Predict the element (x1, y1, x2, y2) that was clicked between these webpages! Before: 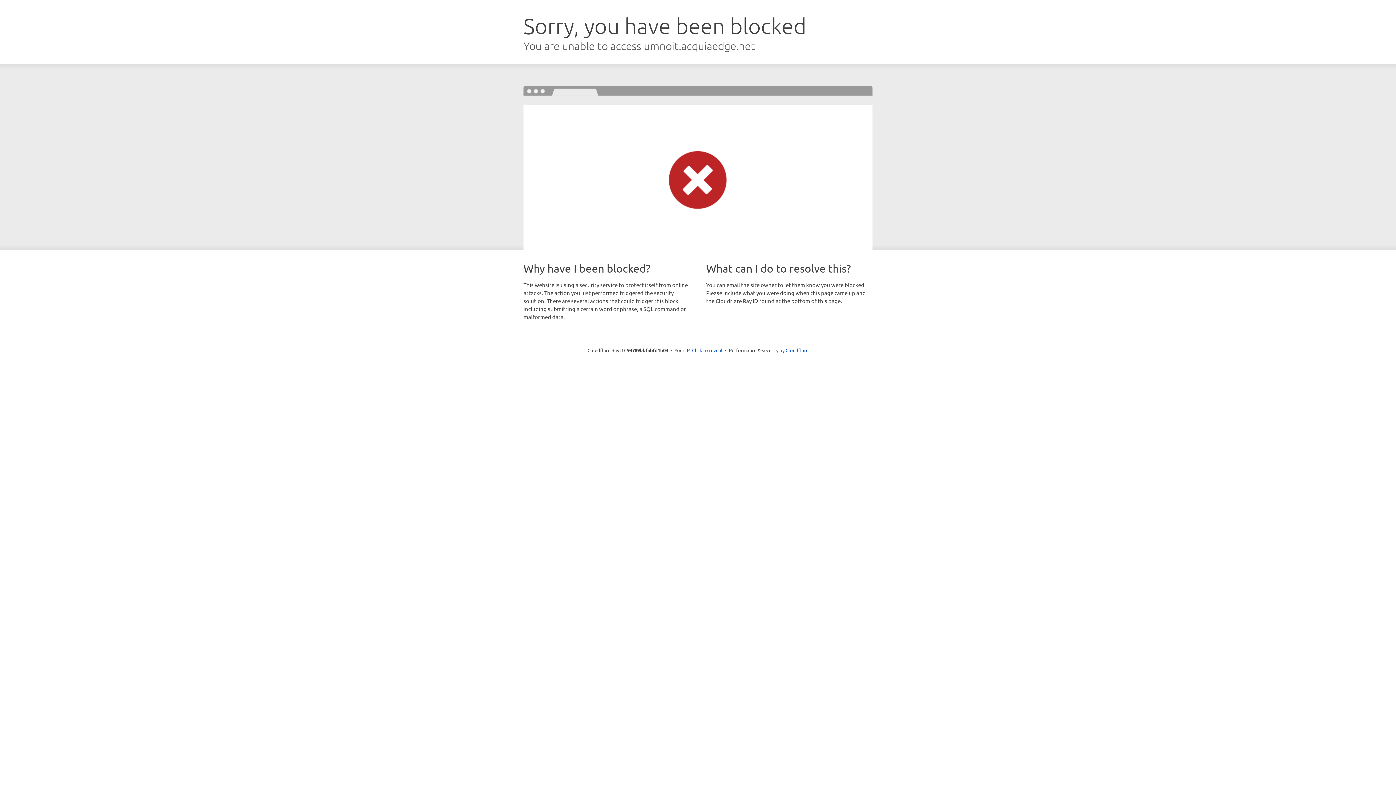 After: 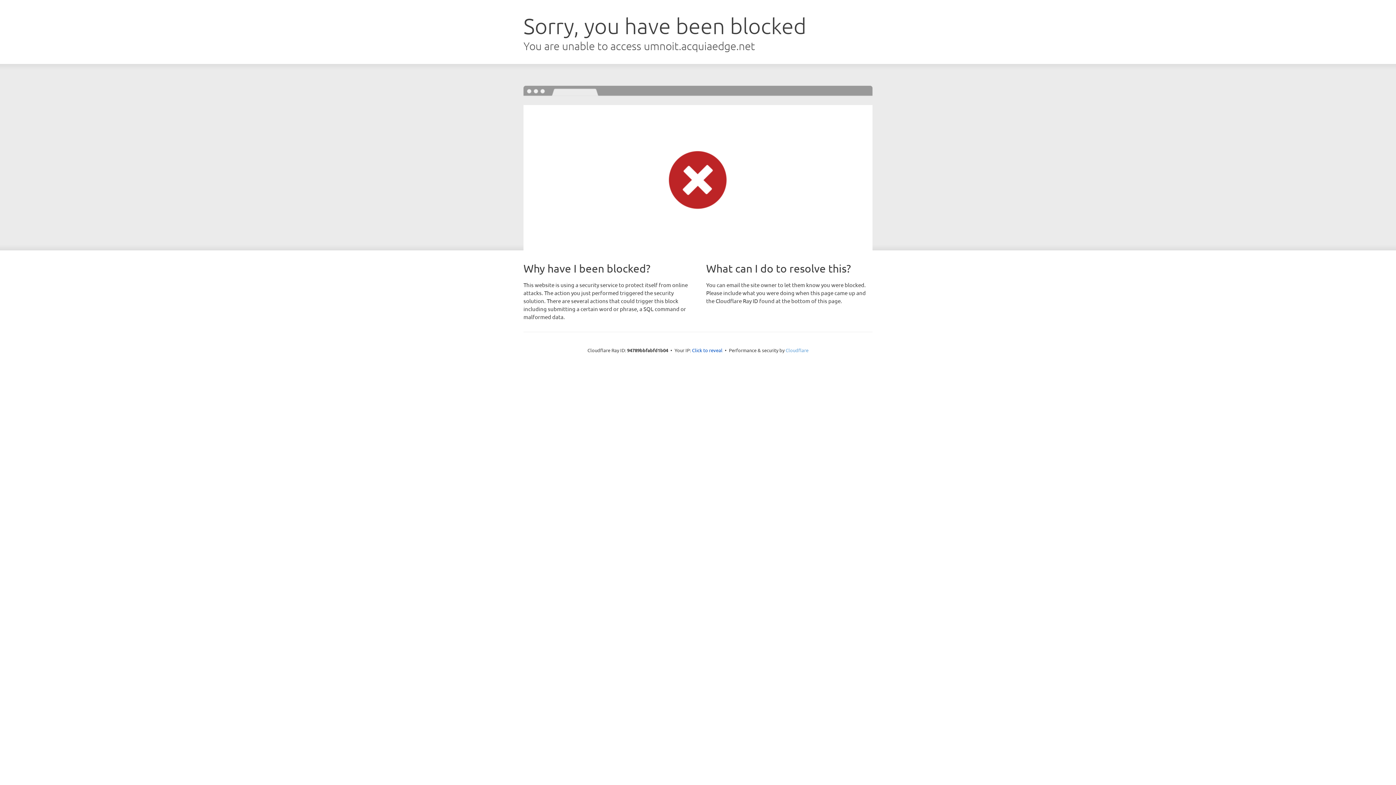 Action: label: Cloudflare bbox: (785, 347, 808, 353)